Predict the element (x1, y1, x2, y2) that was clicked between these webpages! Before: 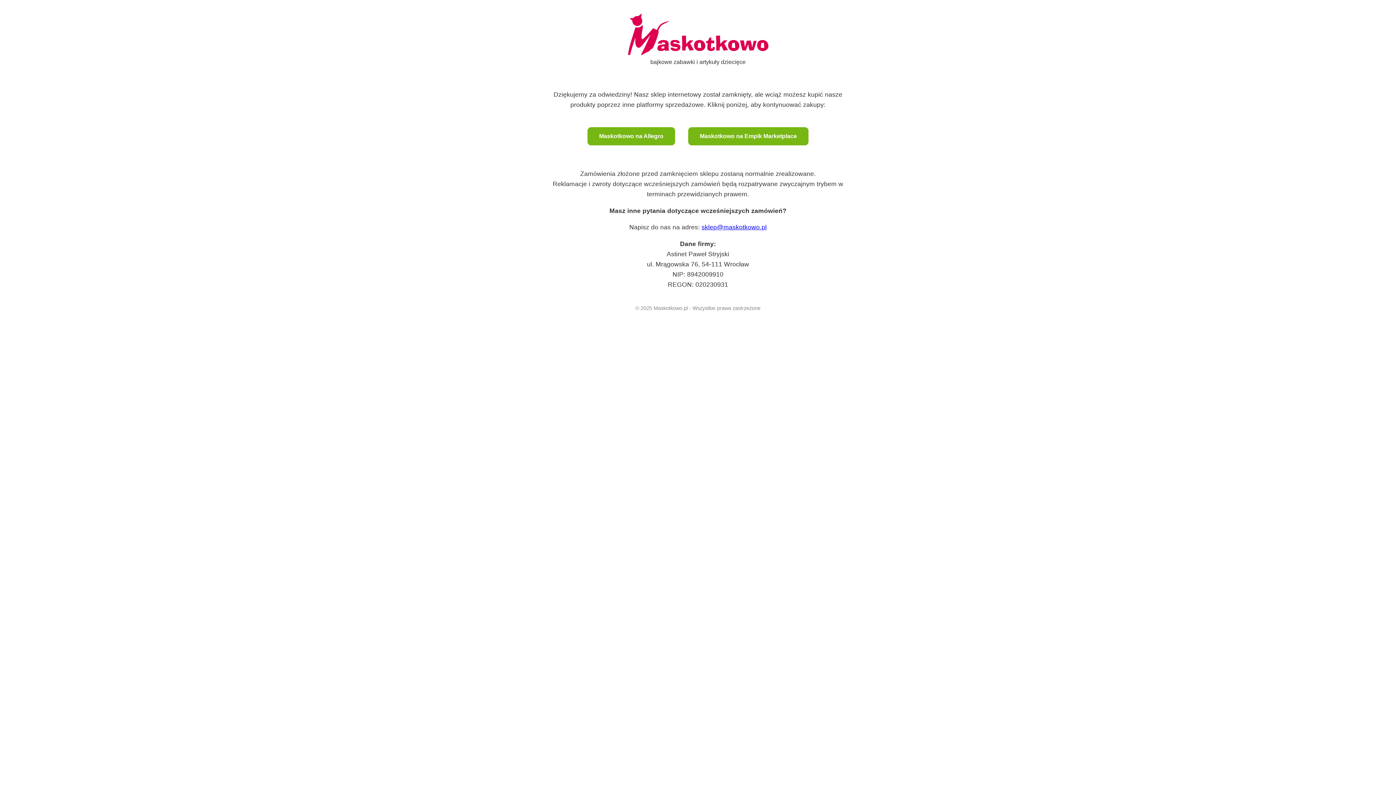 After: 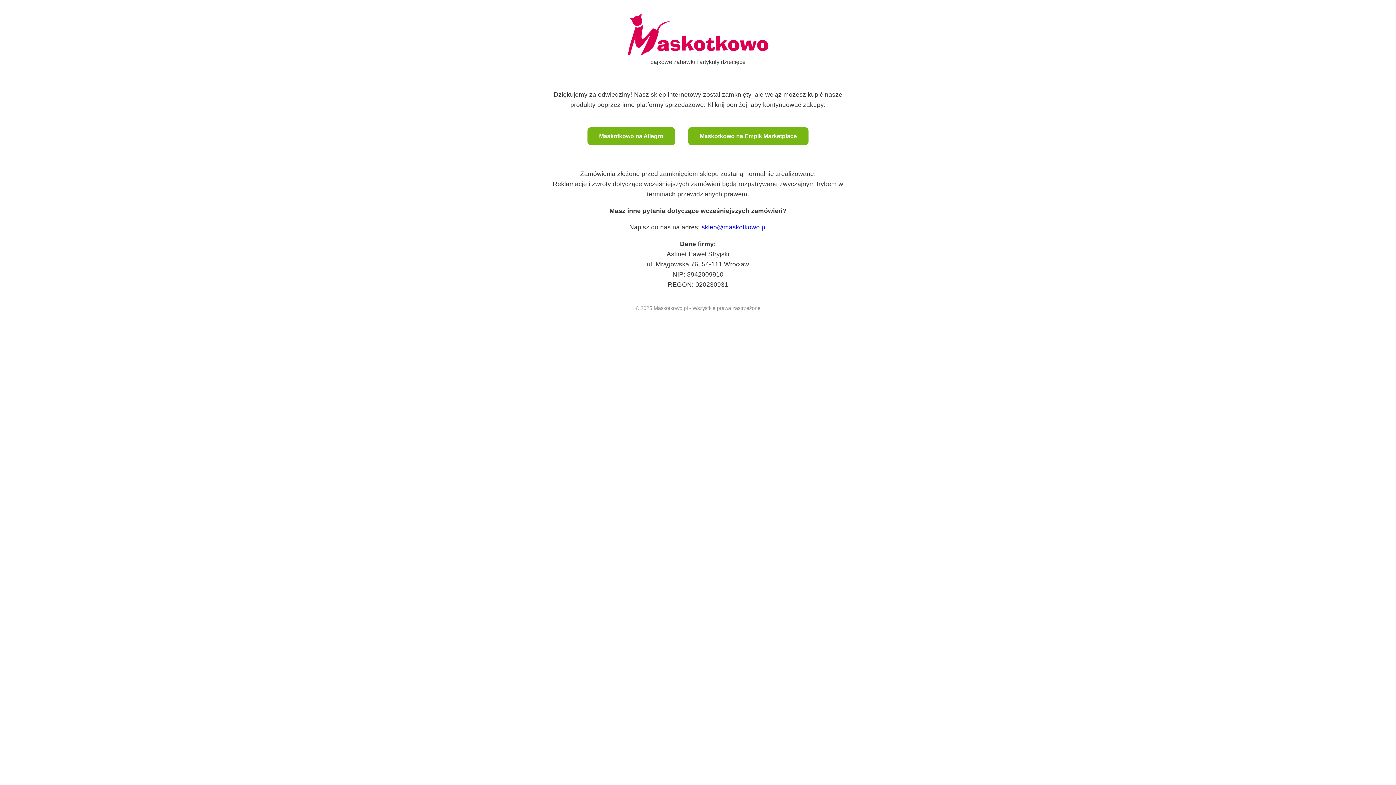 Action: label: sklep@maskotkowo.pl bbox: (701, 223, 766, 230)